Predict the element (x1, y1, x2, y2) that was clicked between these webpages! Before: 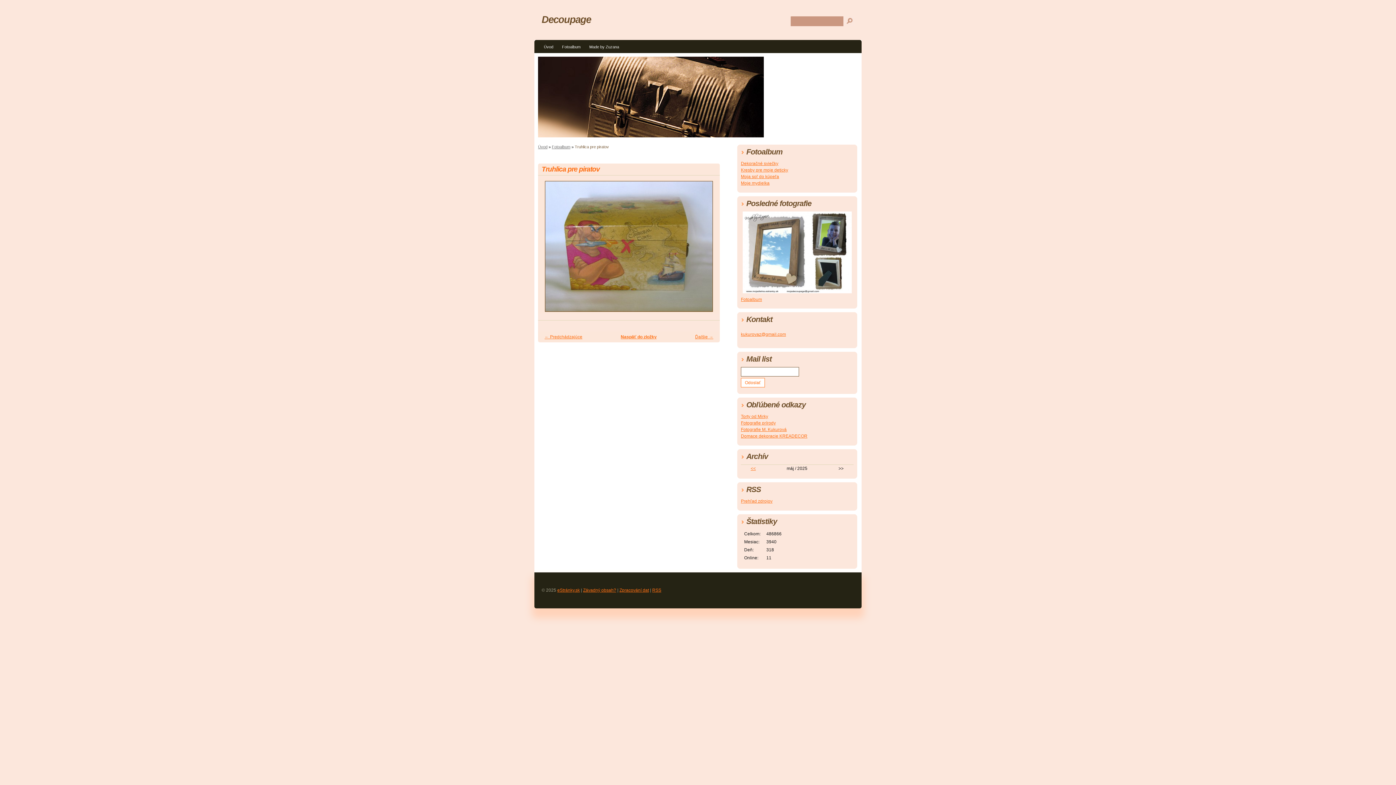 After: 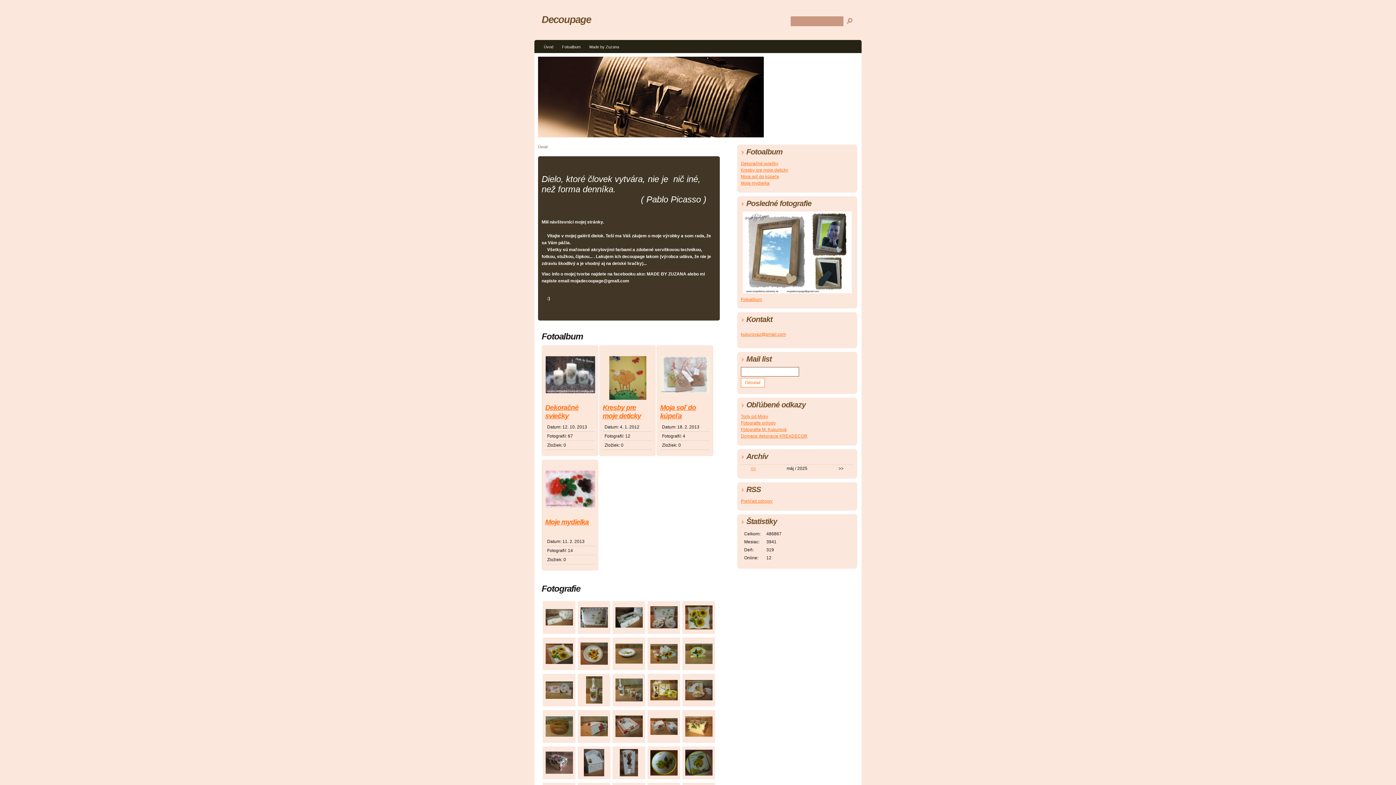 Action: label: Úvod bbox: (540, 42, 557, 53)